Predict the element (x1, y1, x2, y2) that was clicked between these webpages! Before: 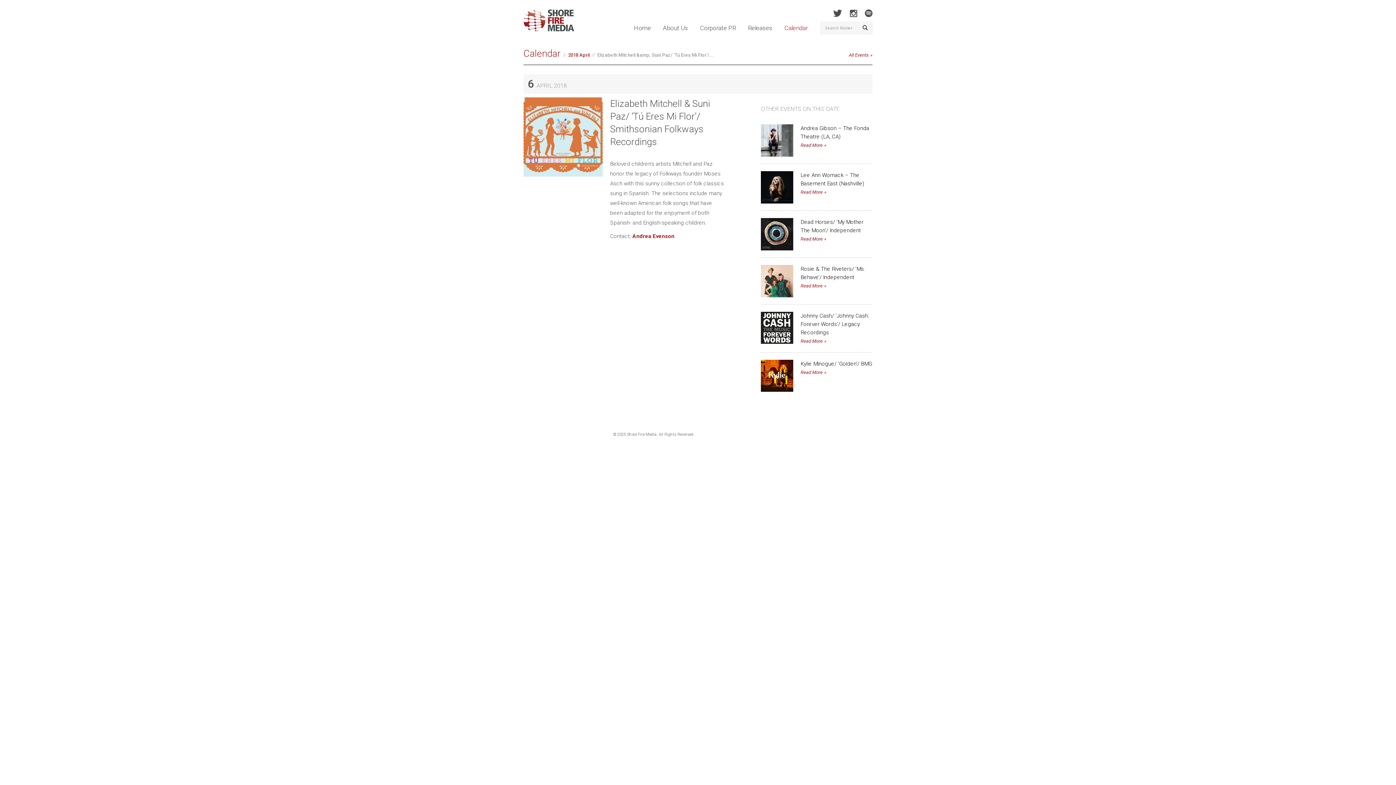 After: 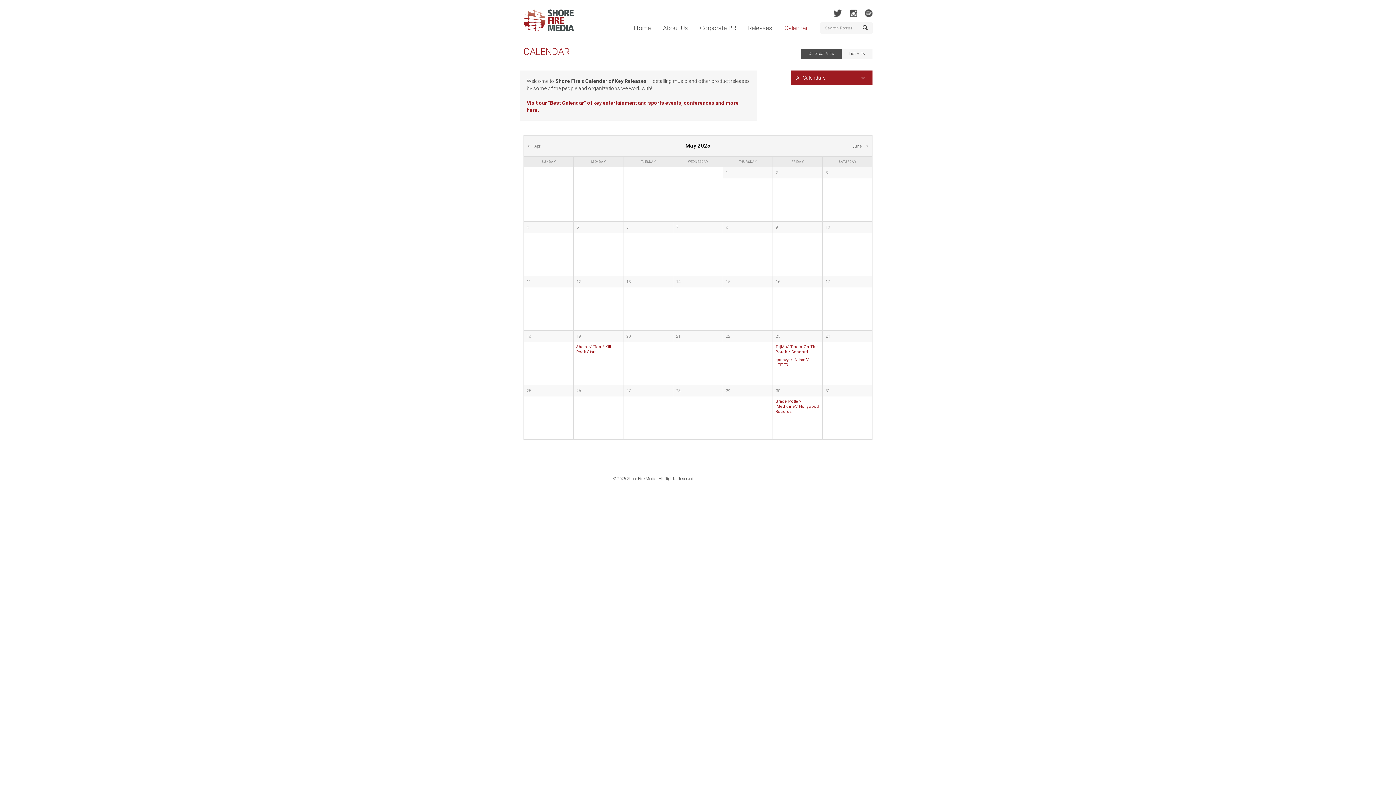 Action: bbox: (523, 47, 560, 60) label: Calendar